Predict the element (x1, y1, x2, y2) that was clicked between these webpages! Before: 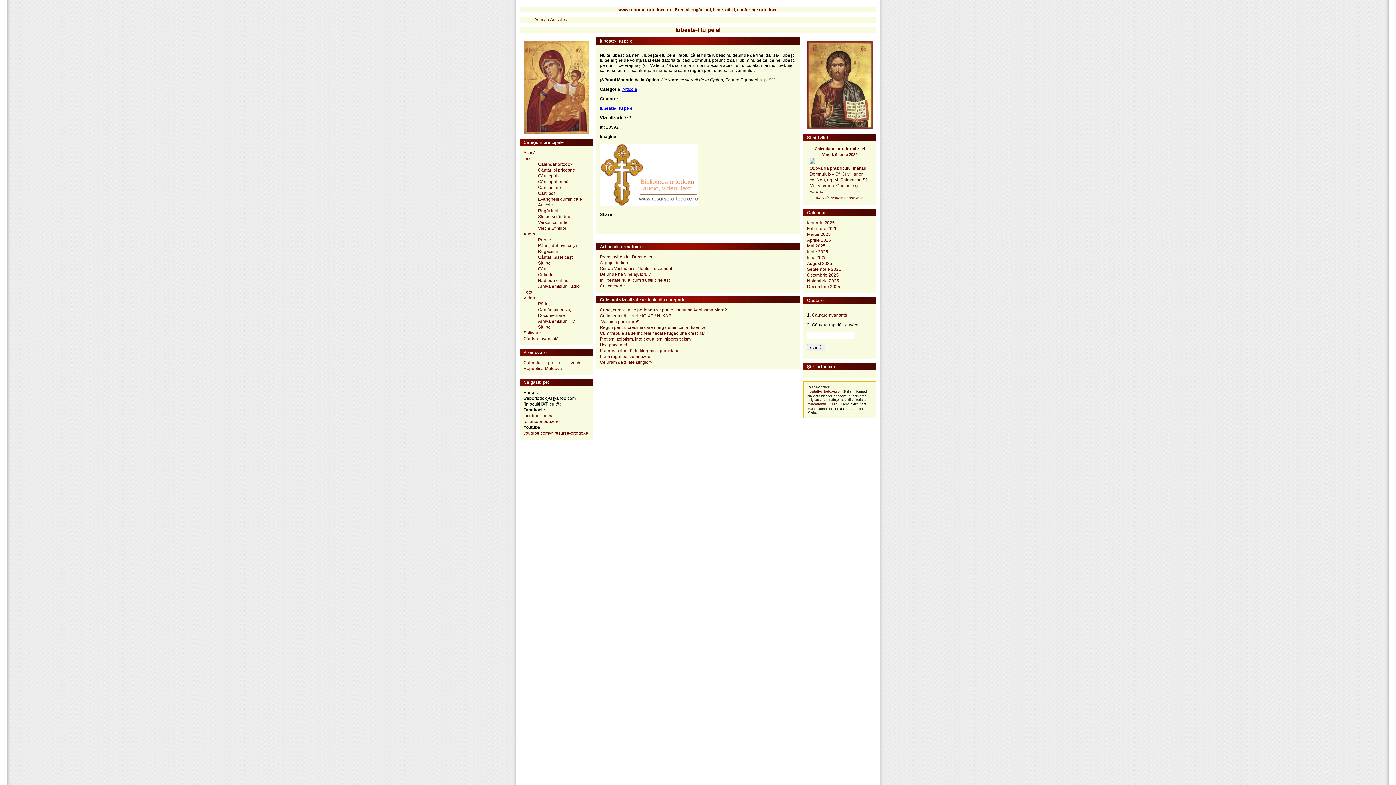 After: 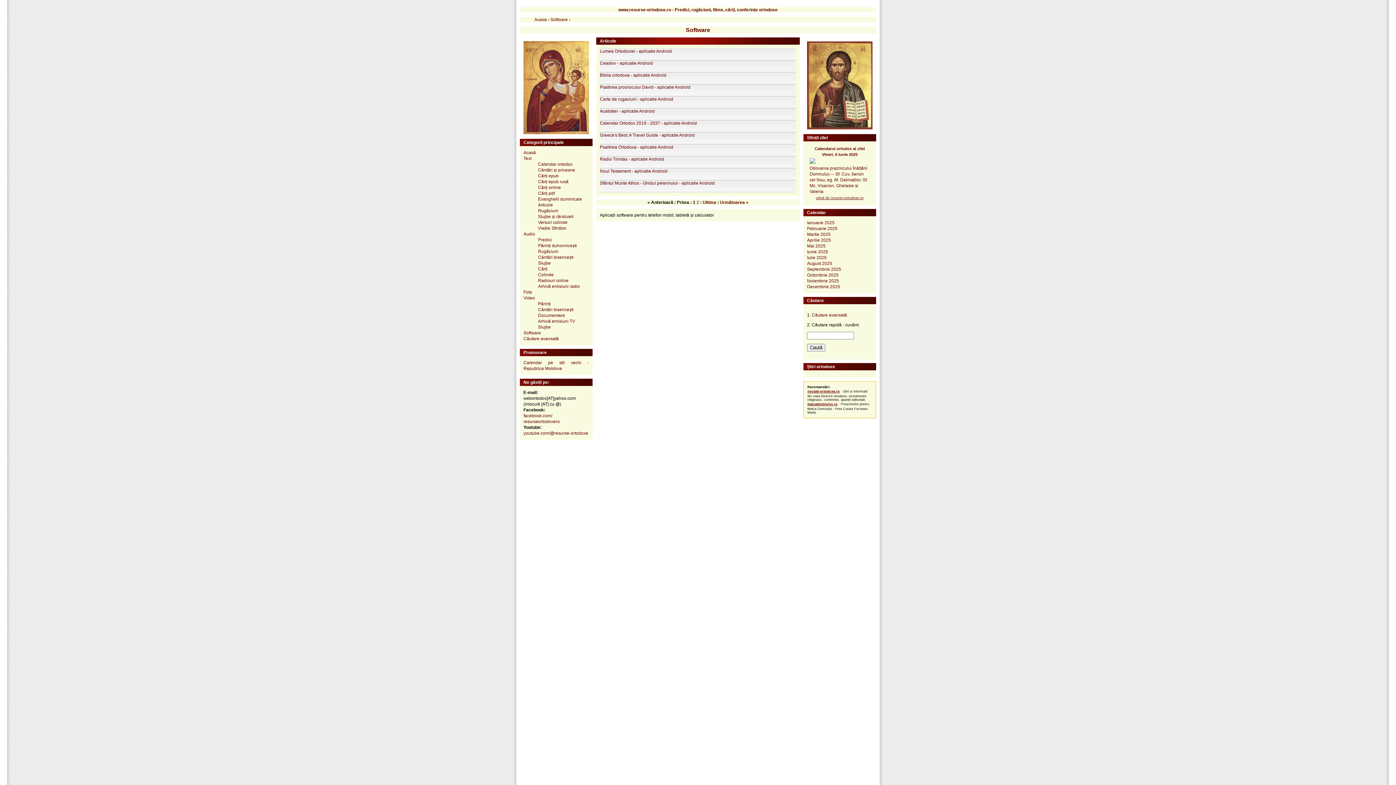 Action: bbox: (523, 330, 541, 335) label: Software